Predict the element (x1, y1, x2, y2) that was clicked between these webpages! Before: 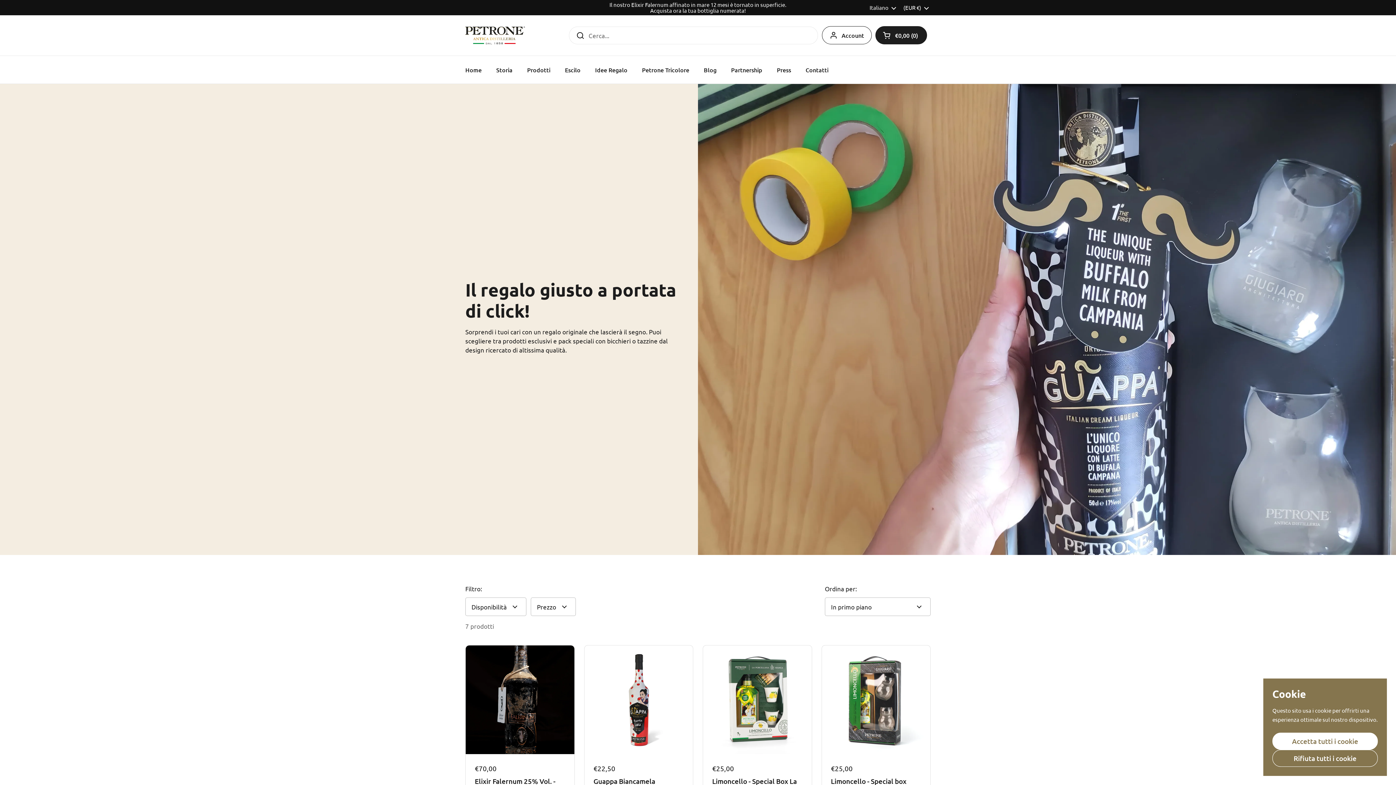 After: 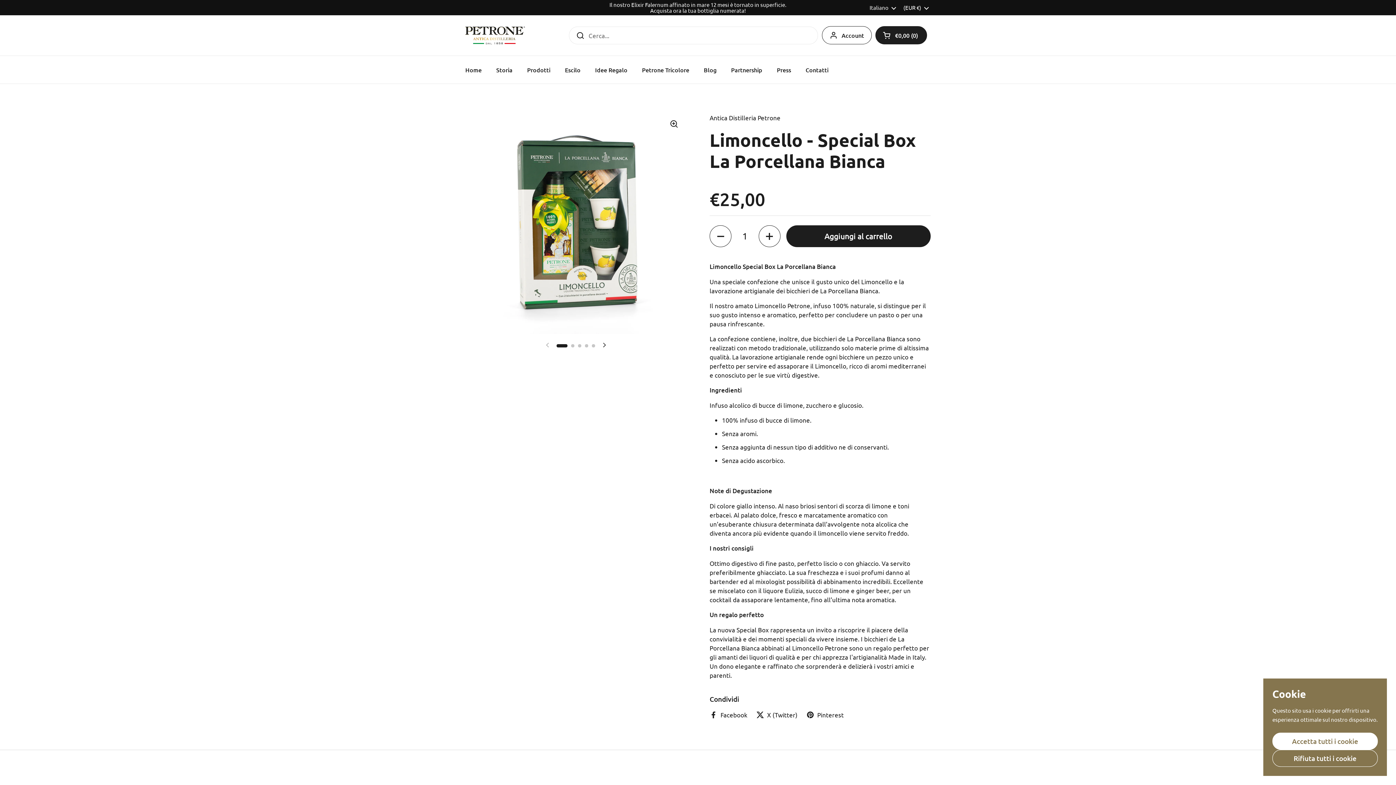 Action: label: Limoncello - Special Box La Porcellana Bianca bbox: (712, 777, 802, 791)